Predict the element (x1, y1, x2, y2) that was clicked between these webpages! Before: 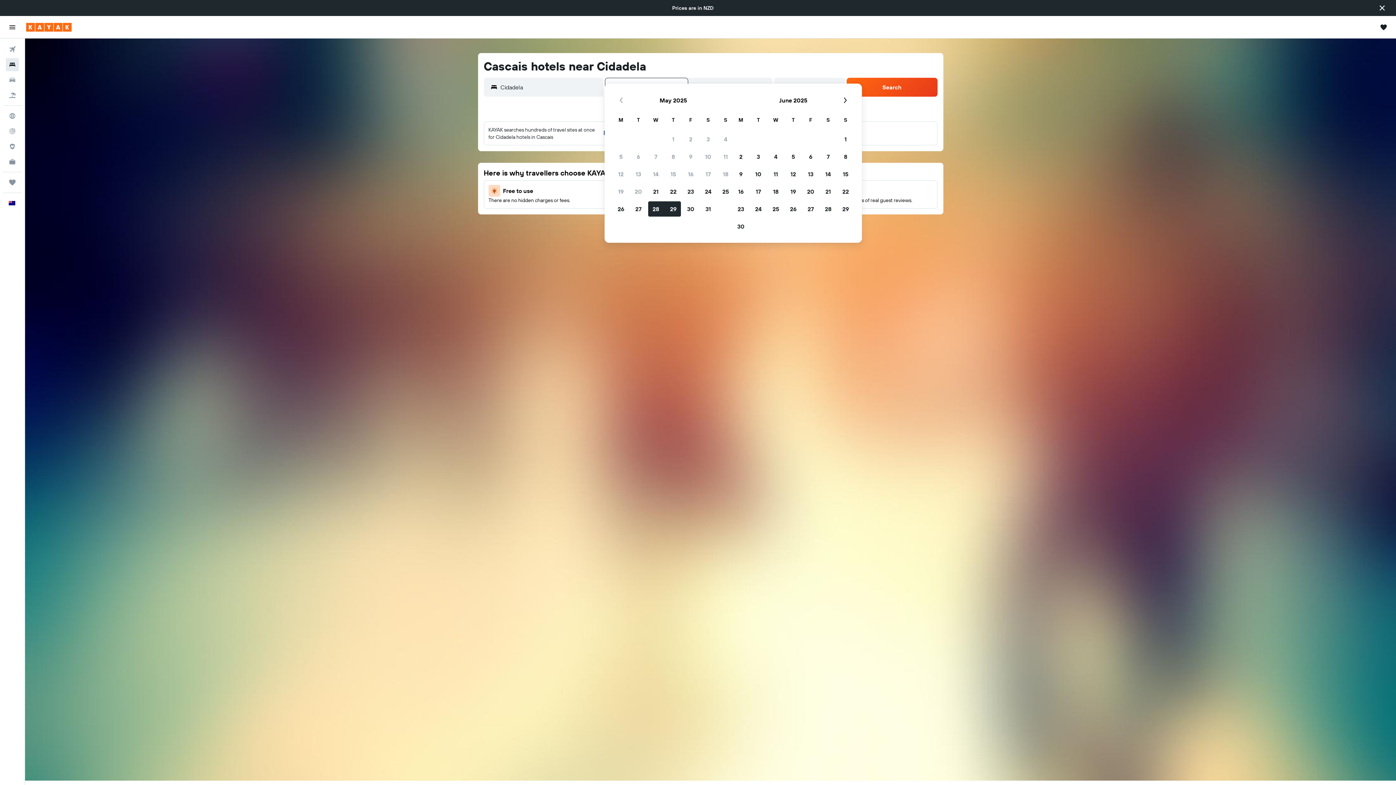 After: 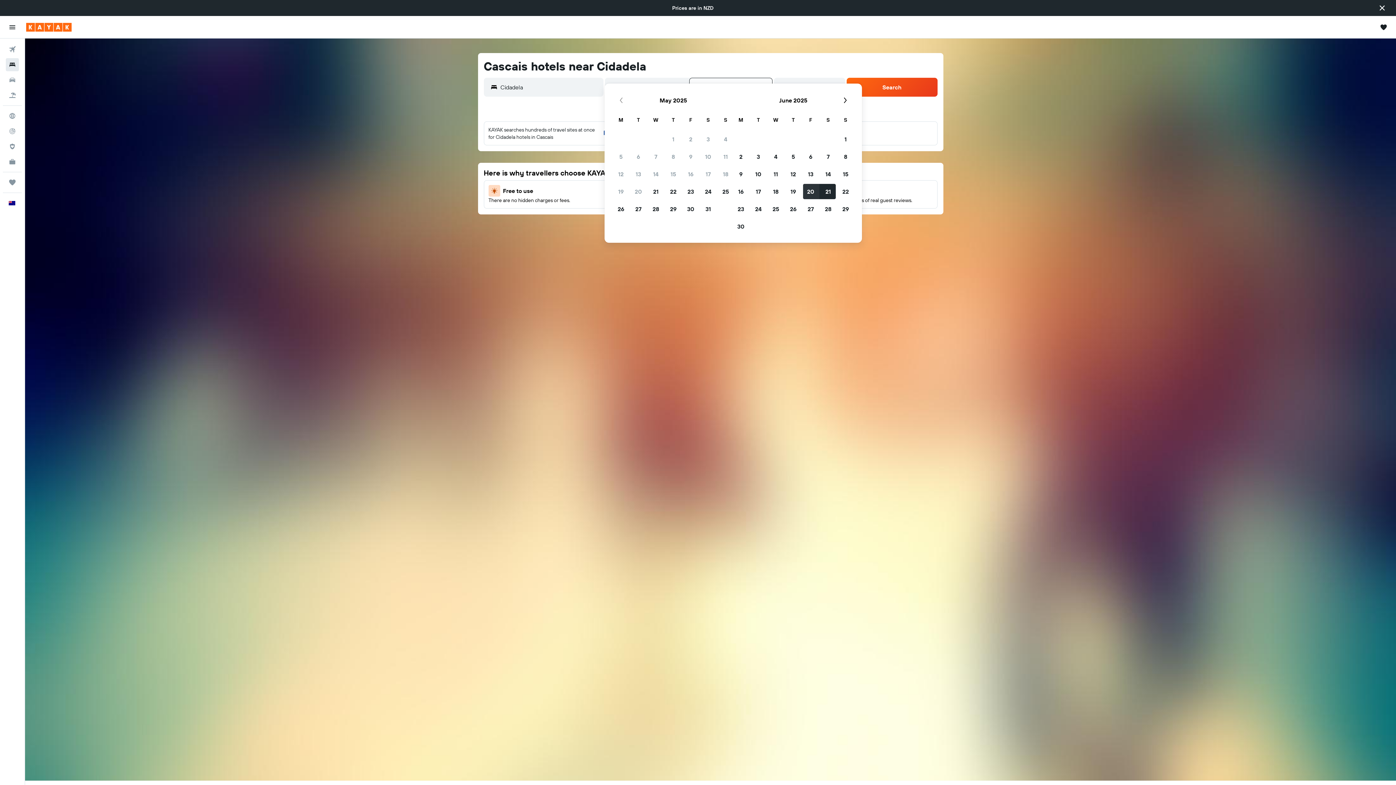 Action: label: 20 June, 2025 bbox: (802, 182, 819, 200)